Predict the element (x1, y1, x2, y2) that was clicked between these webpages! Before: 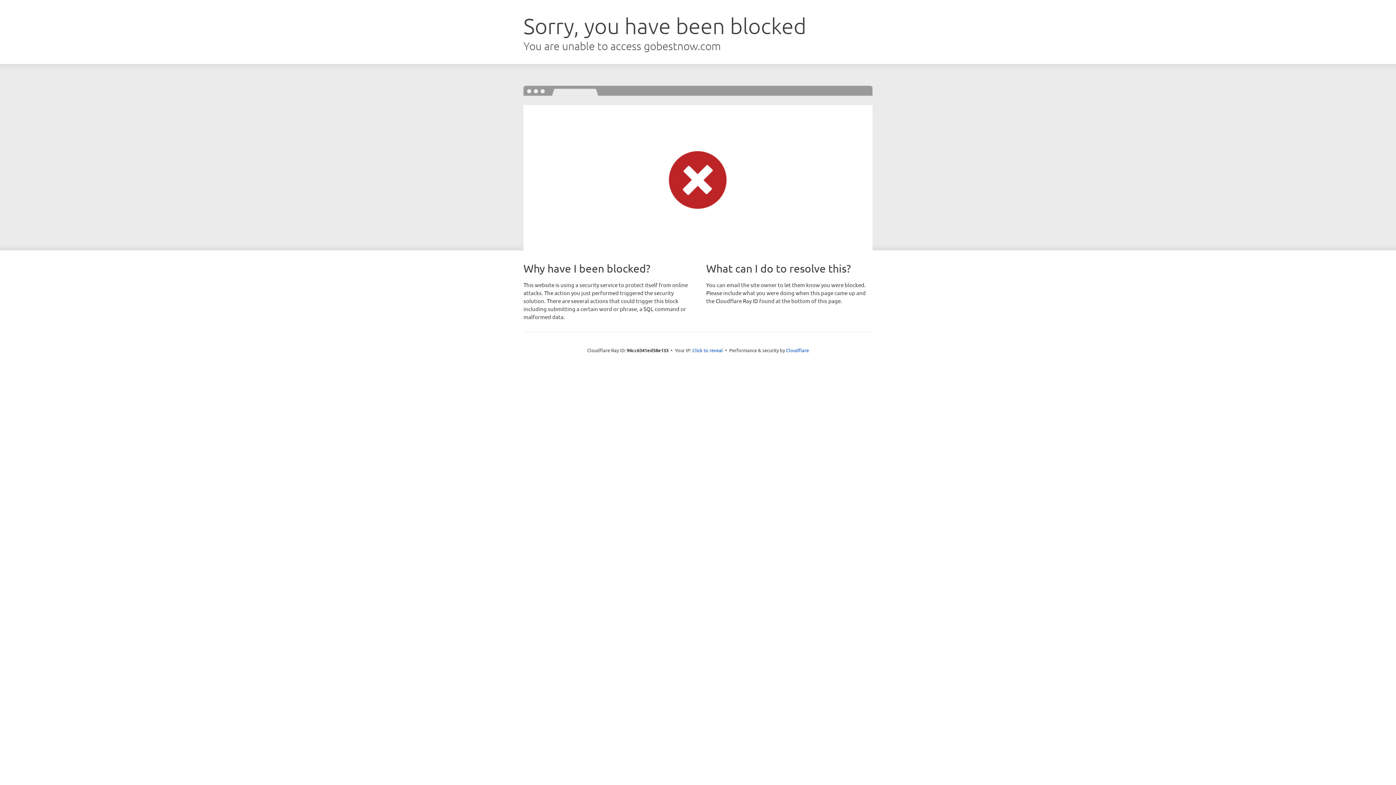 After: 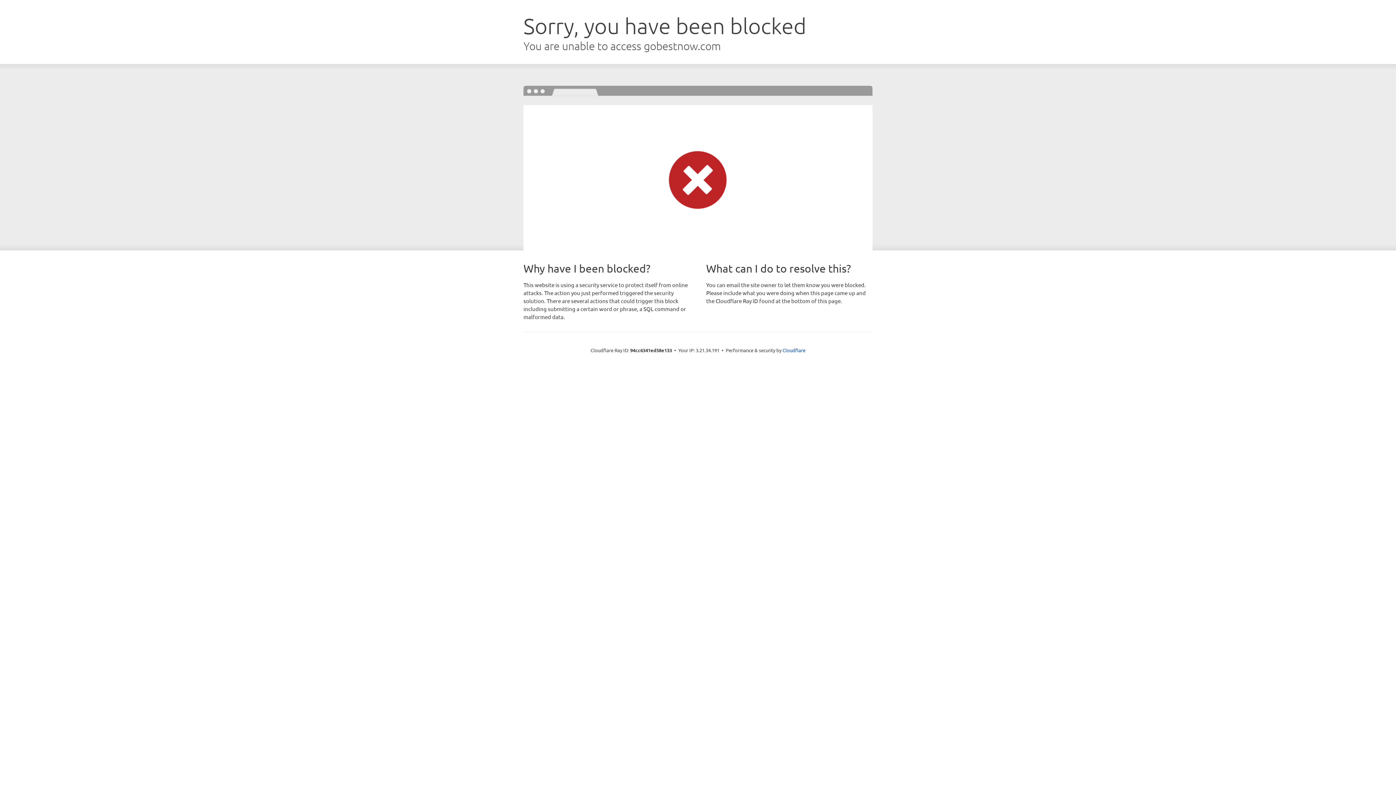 Action: label: Click to reveal bbox: (692, 346, 723, 353)